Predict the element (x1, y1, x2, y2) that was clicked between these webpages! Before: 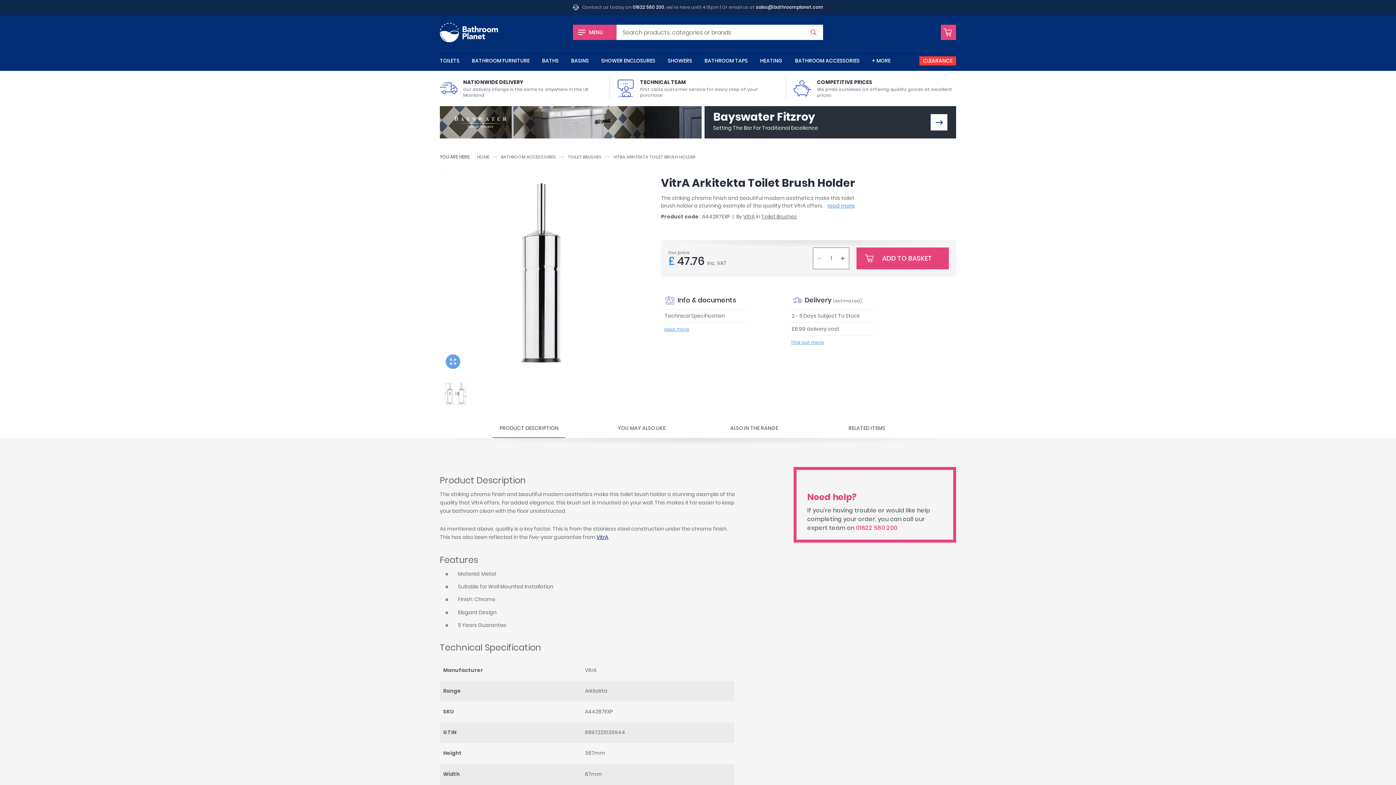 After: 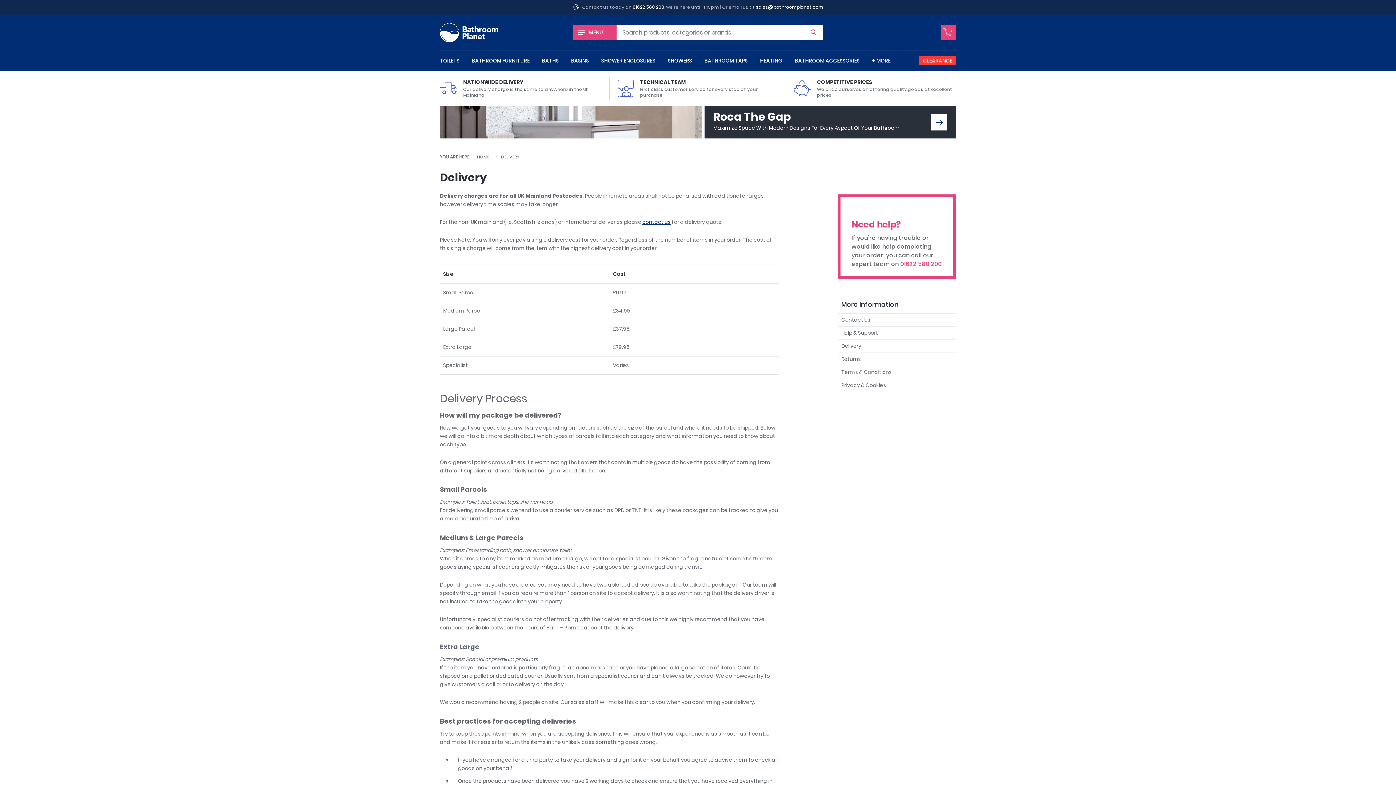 Action: bbox: (440, 78, 602, 98) label: NATIONWIDE DELIVERY
Our delivery charge is the same to anywhere in the UK Mainland